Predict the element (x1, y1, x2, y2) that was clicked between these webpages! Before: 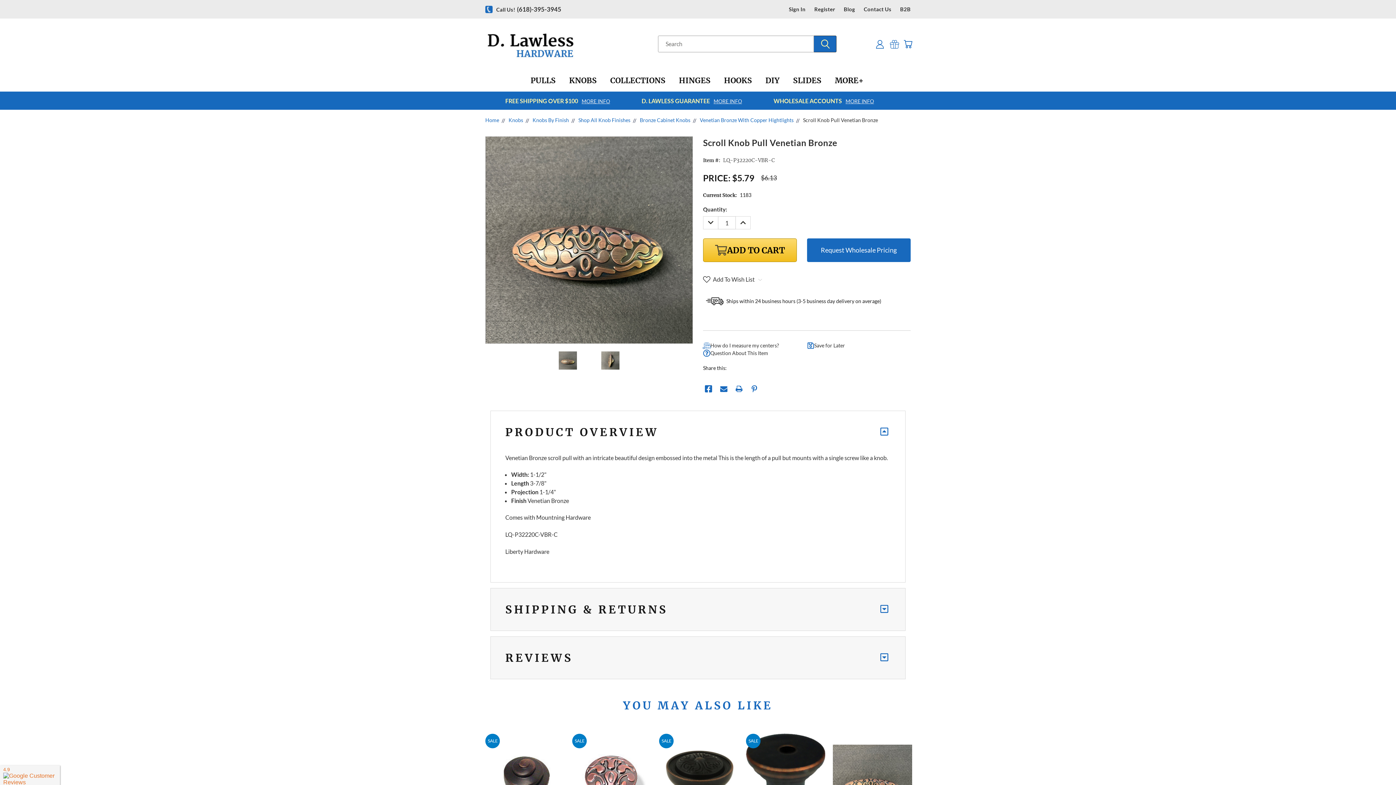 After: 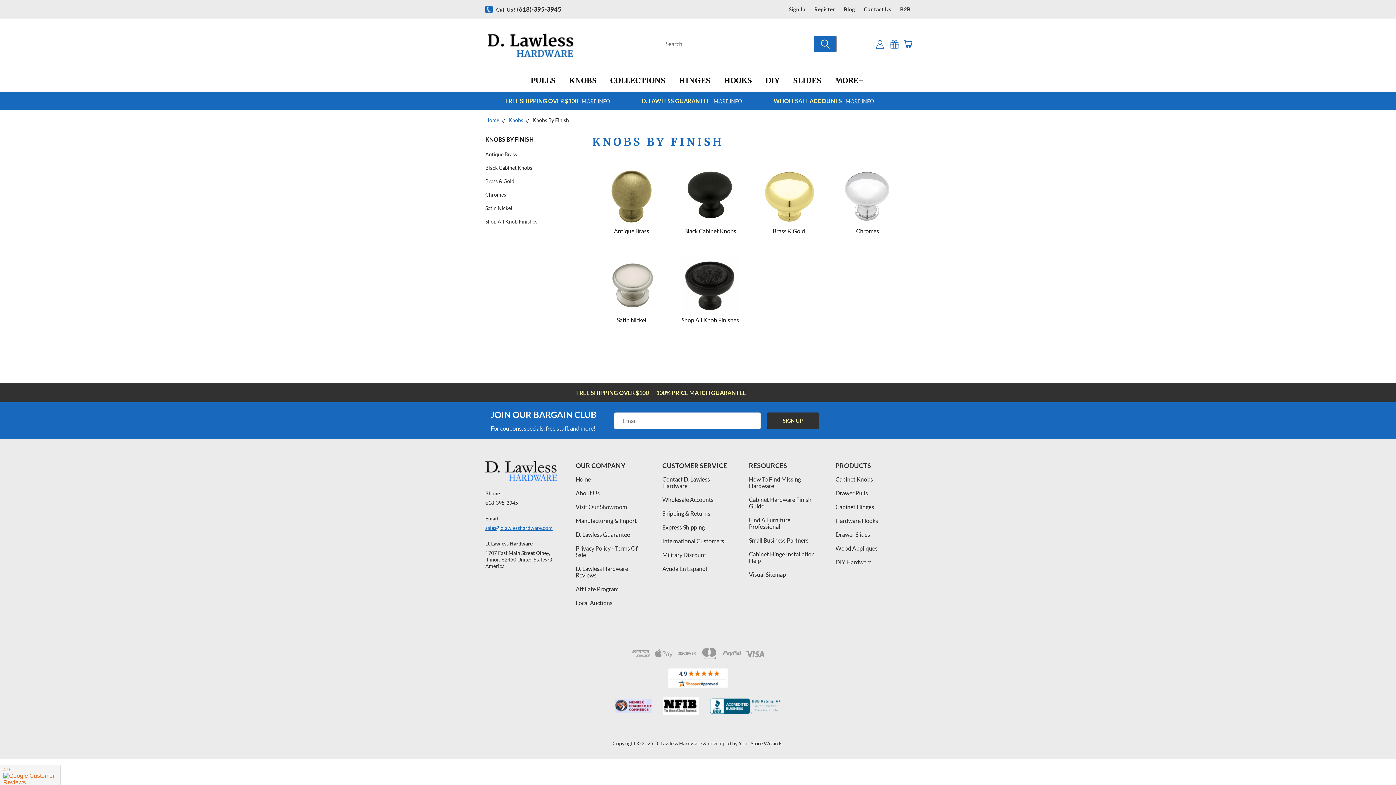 Action: label: Knobs By Finish bbox: (532, 117, 569, 123)